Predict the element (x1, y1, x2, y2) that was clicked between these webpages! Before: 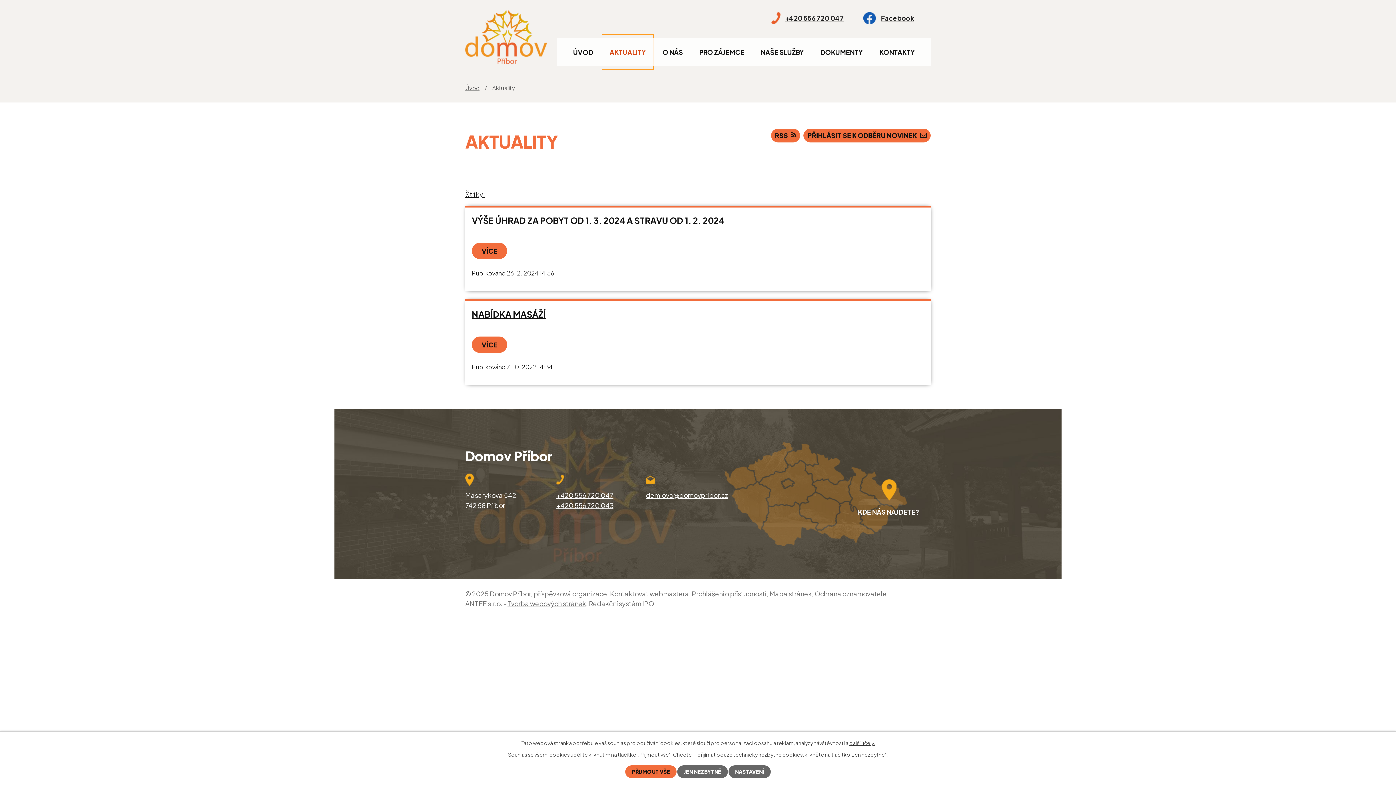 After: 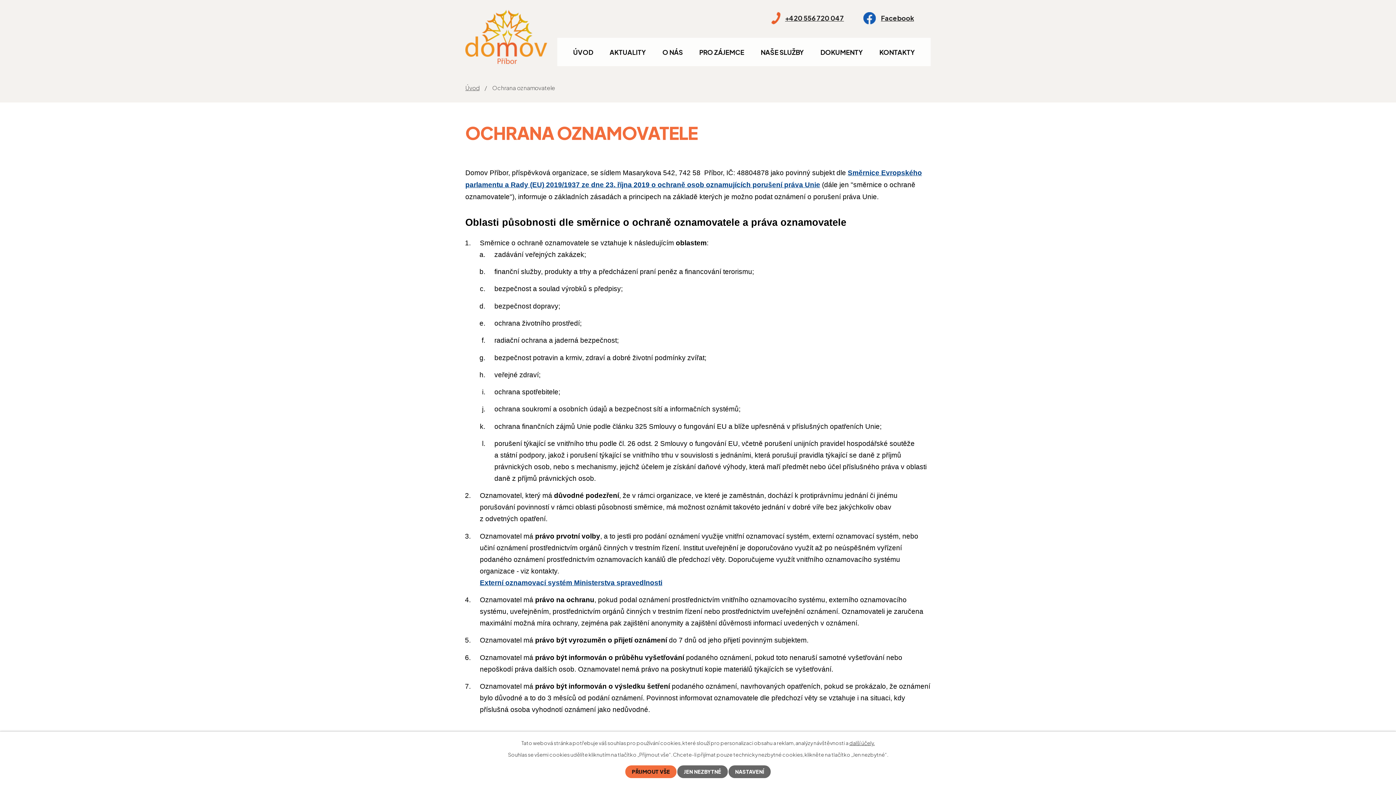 Action: label: Ochrana oznamovatele bbox: (814, 589, 886, 598)